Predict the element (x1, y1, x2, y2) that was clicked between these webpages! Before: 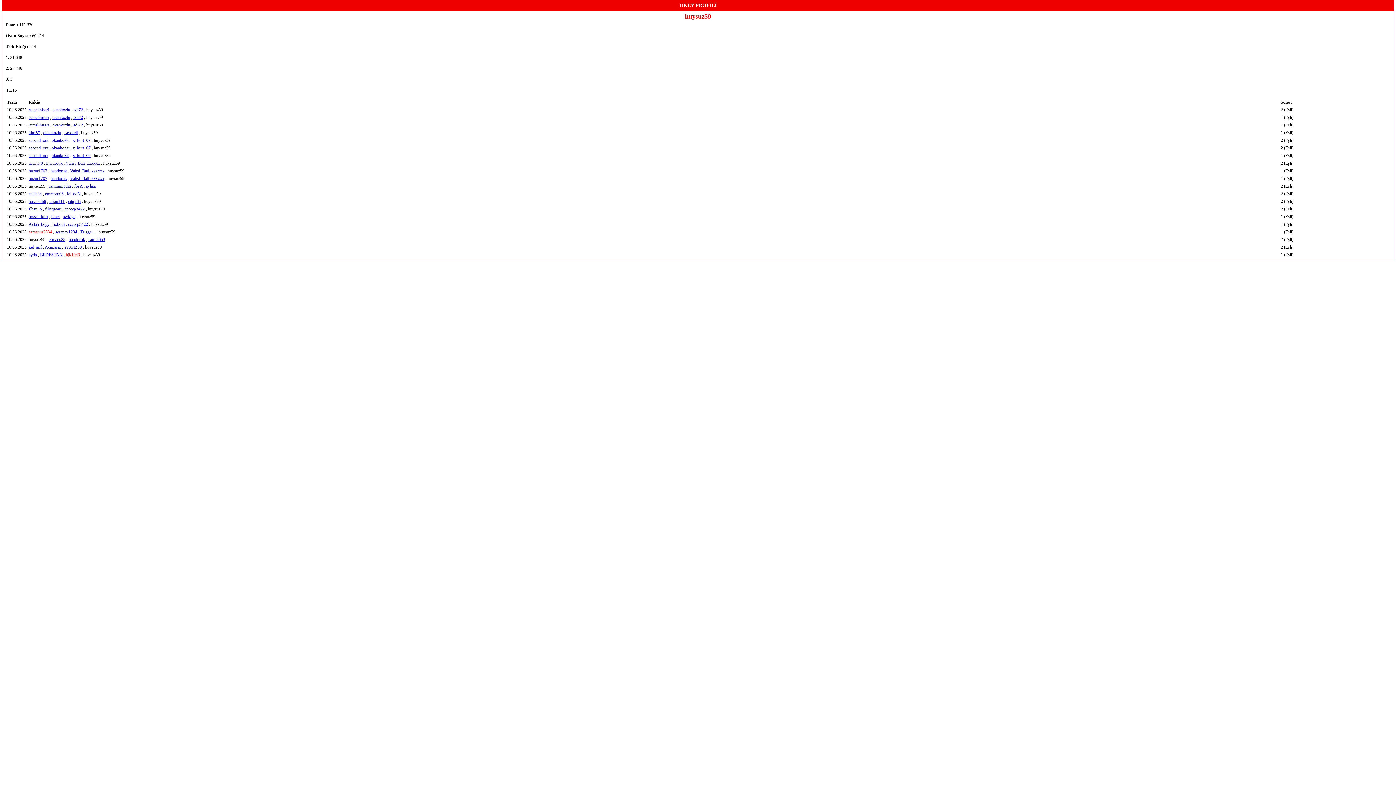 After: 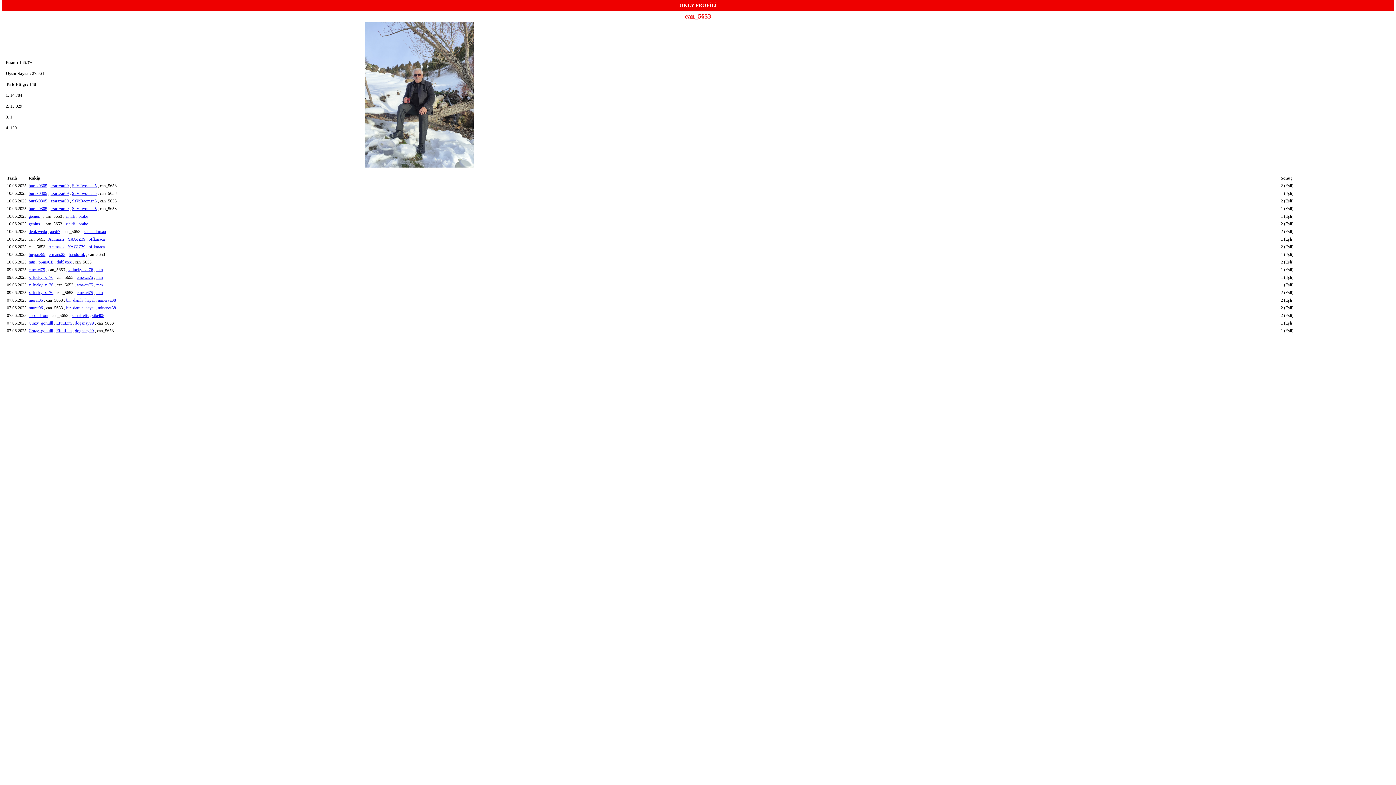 Action: label: can_5653 bbox: (88, 237, 105, 242)